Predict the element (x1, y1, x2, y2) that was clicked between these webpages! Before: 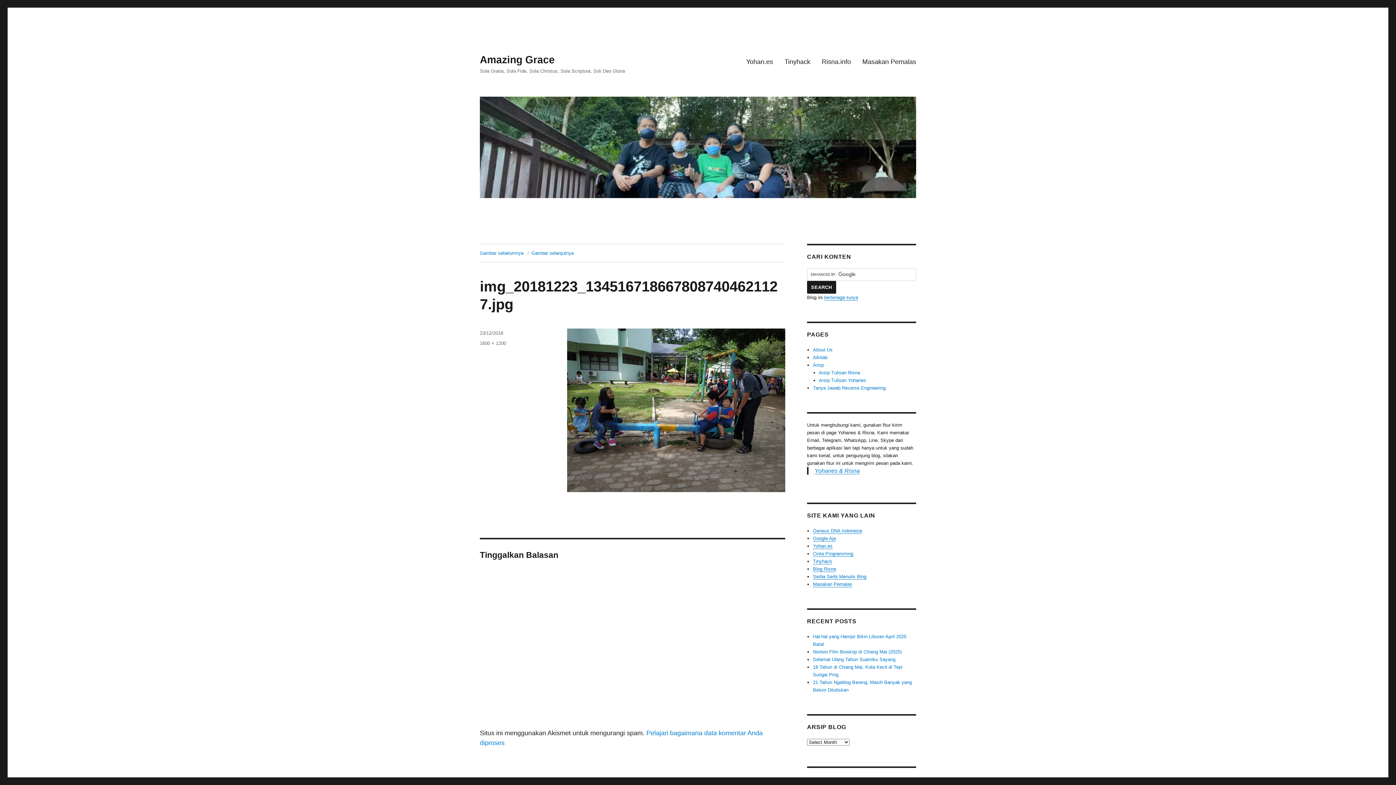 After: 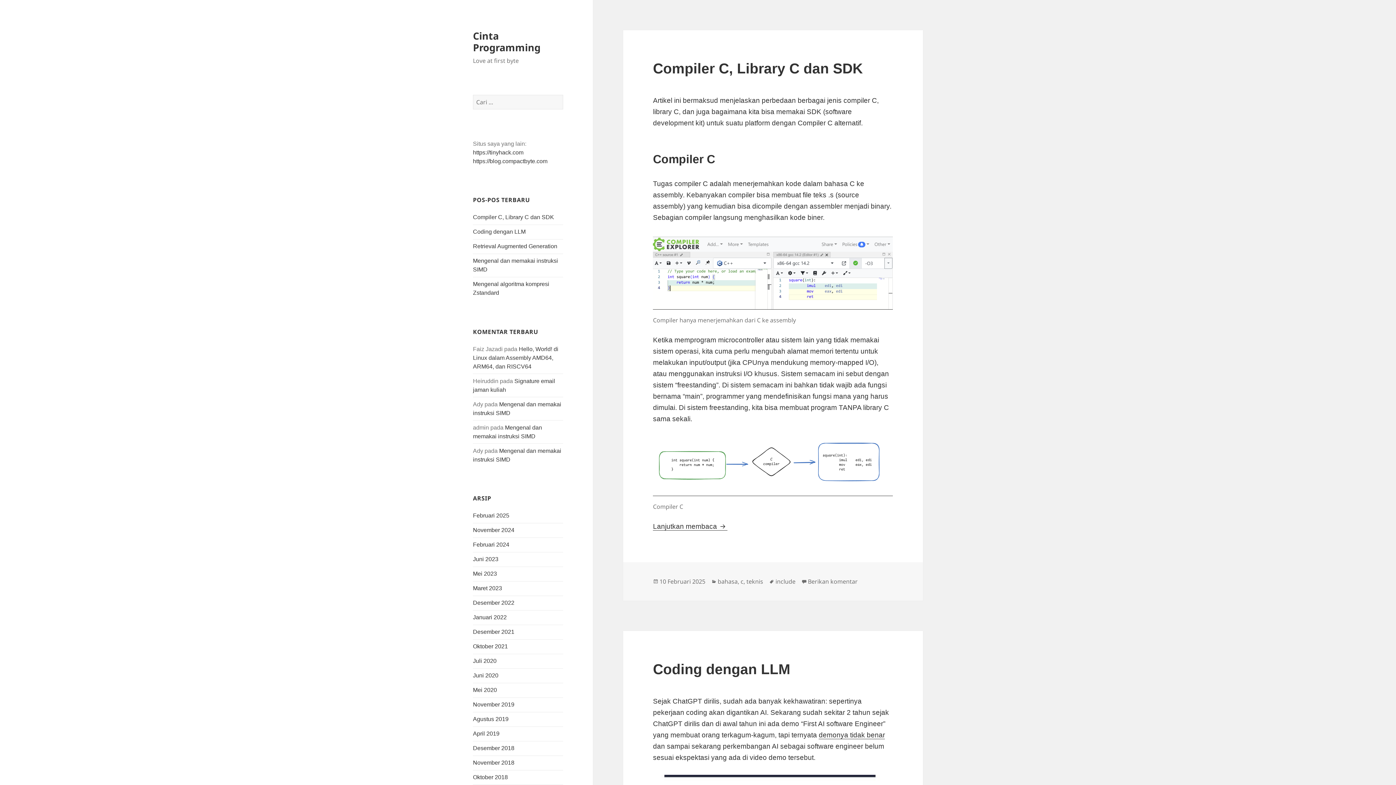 Action: bbox: (813, 551, 853, 556) label: Cinta Programming